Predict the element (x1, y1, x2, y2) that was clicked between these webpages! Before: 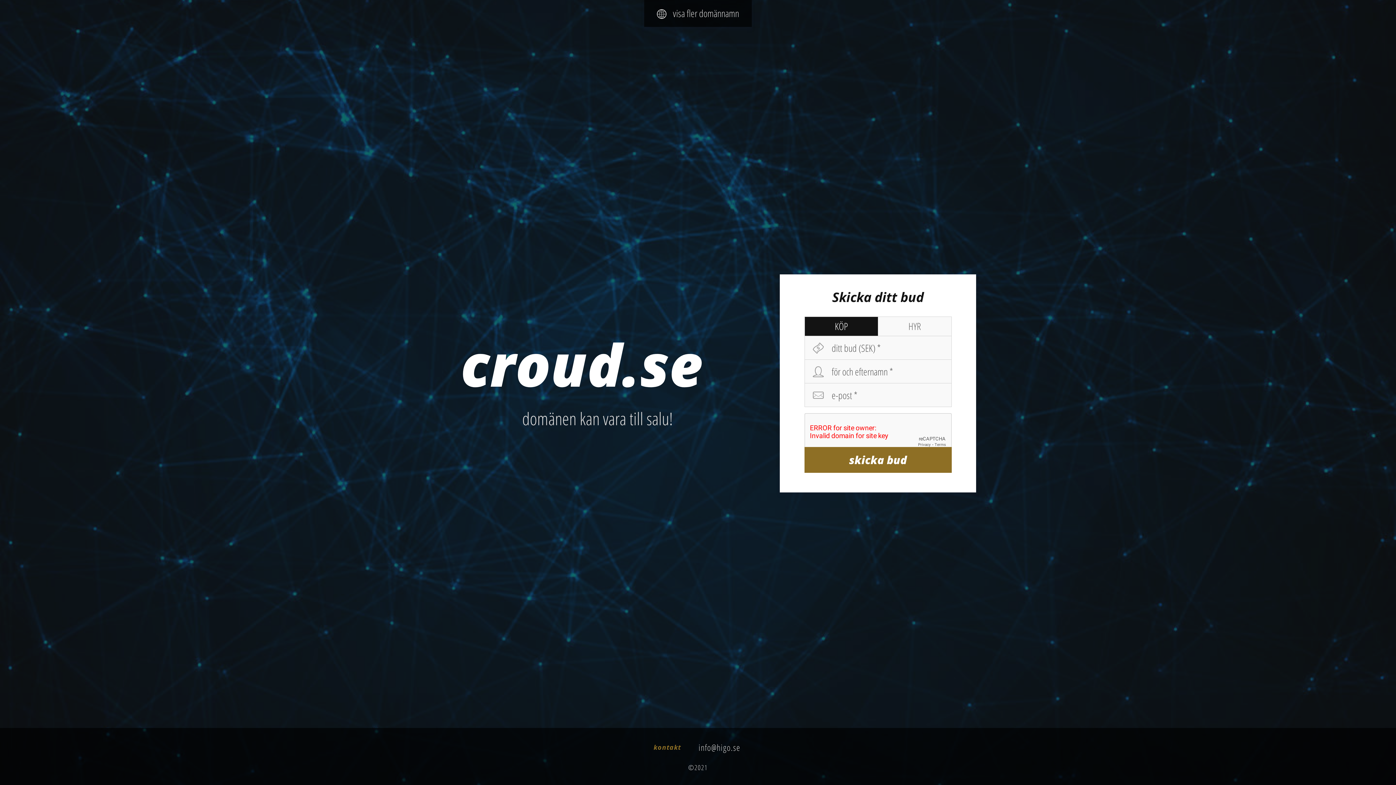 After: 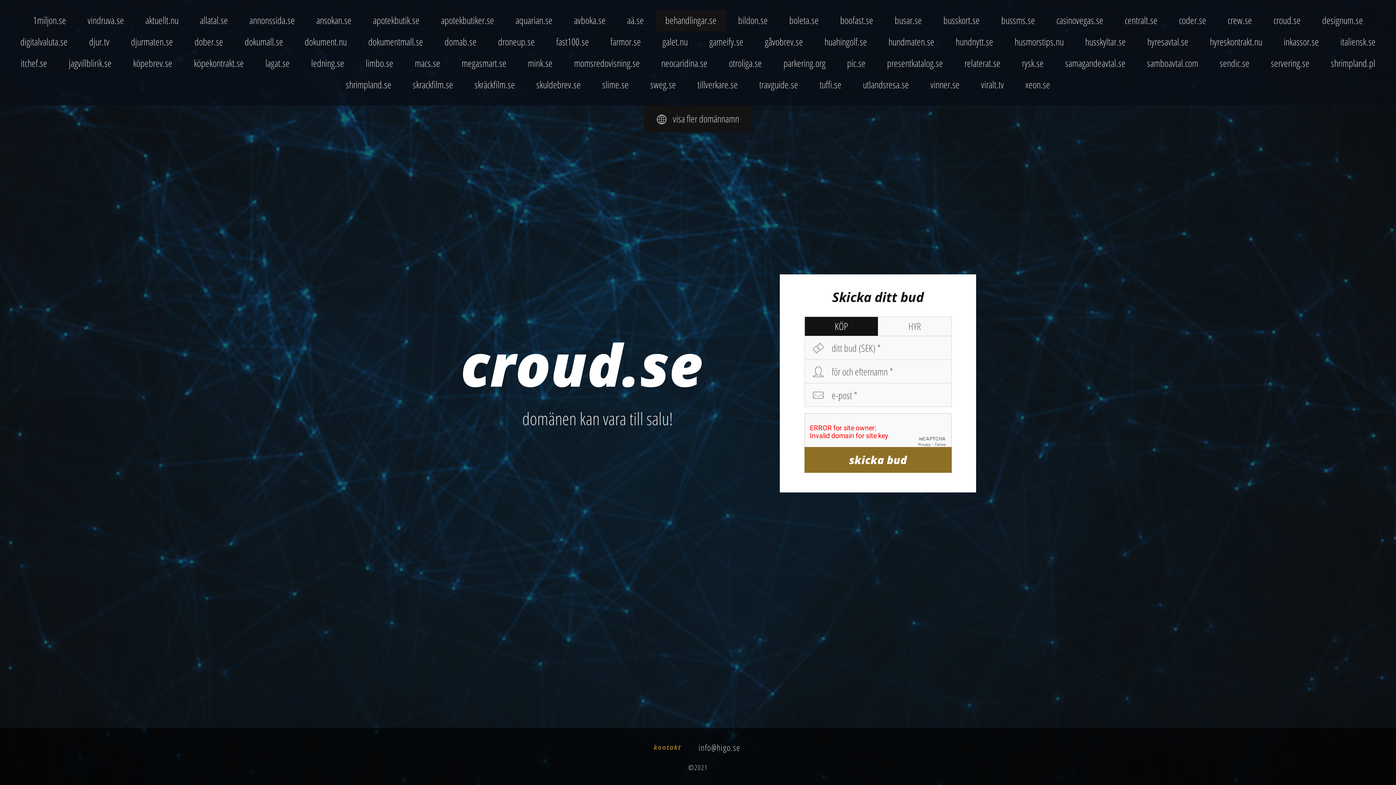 Action: label:    visa fler domännamn bbox: (644, 0, 752, 26)